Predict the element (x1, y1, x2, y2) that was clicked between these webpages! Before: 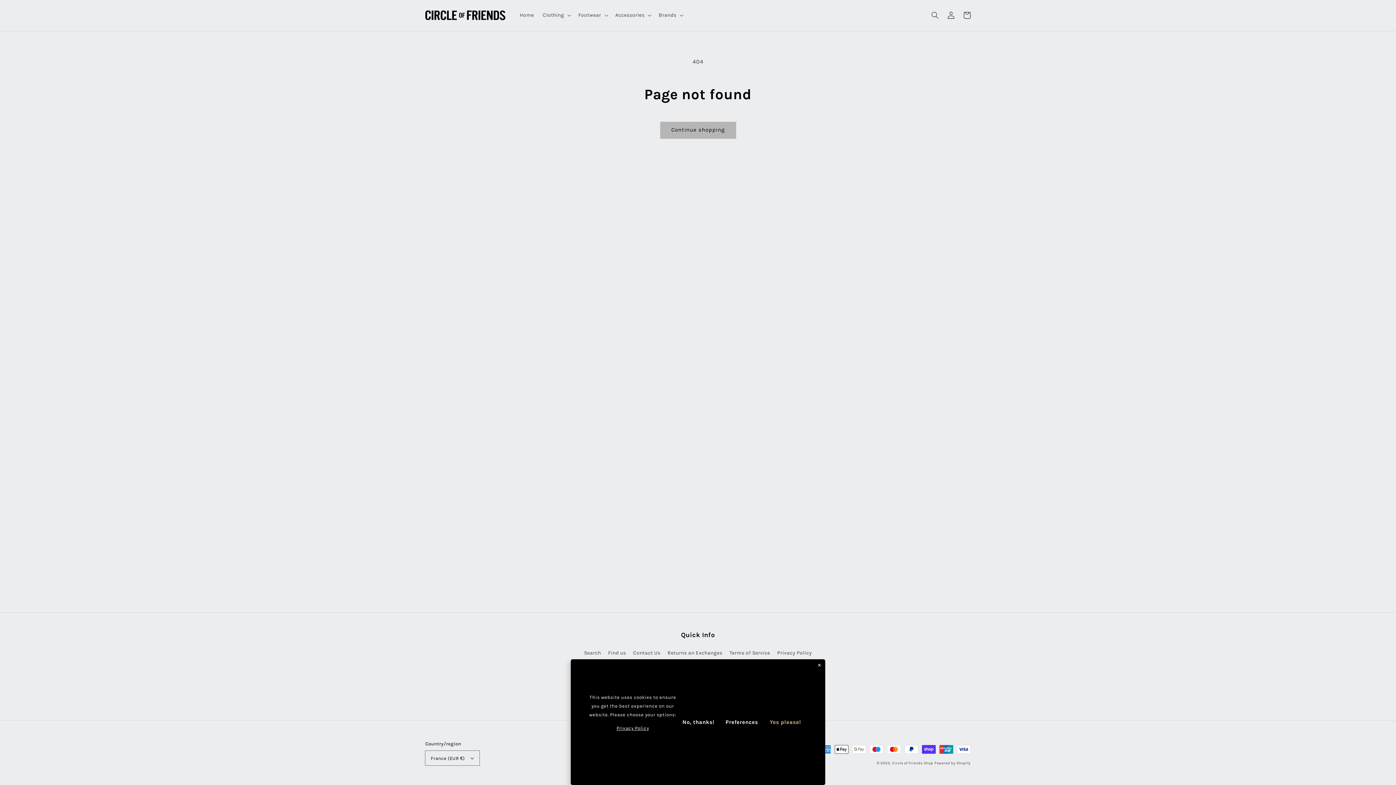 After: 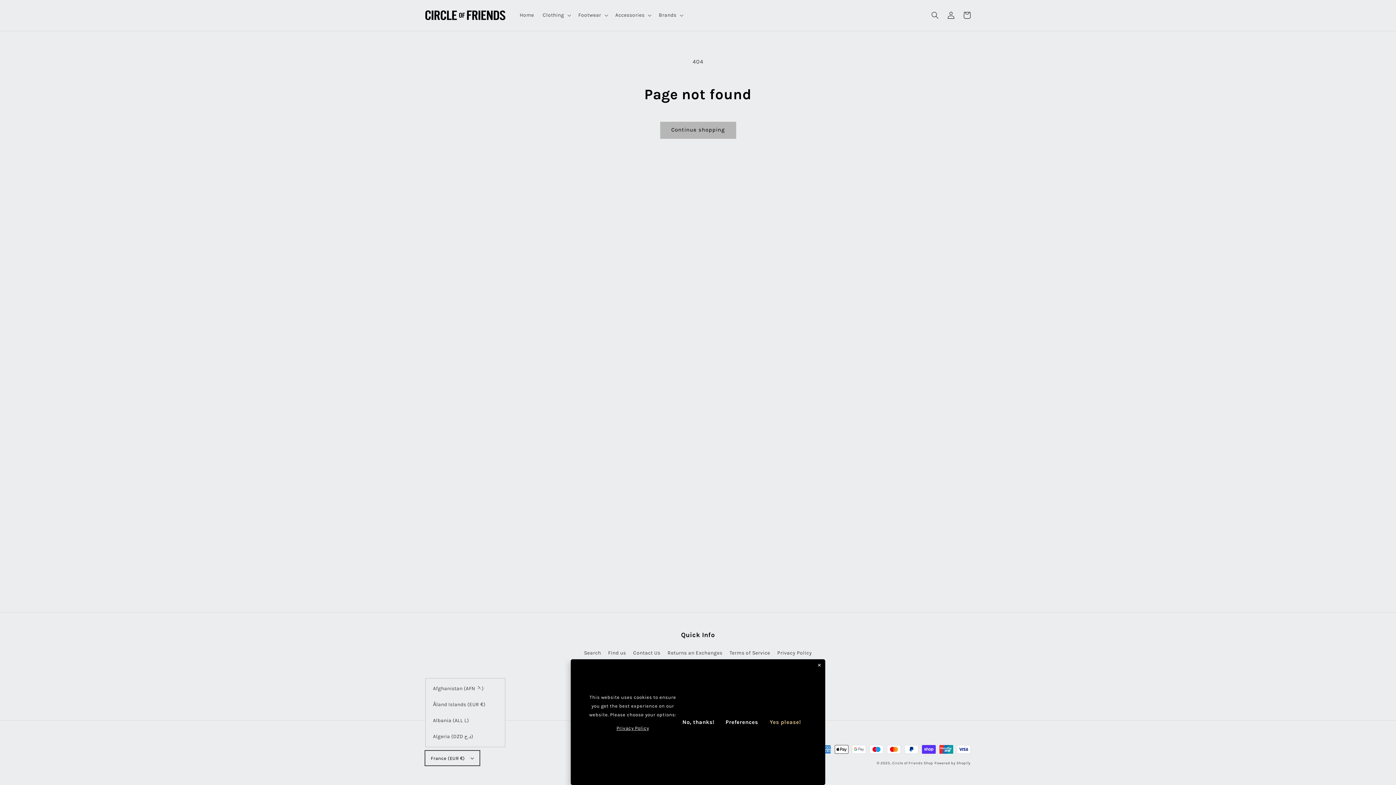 Action: bbox: (425, 751, 479, 765) label: France (EUR €)